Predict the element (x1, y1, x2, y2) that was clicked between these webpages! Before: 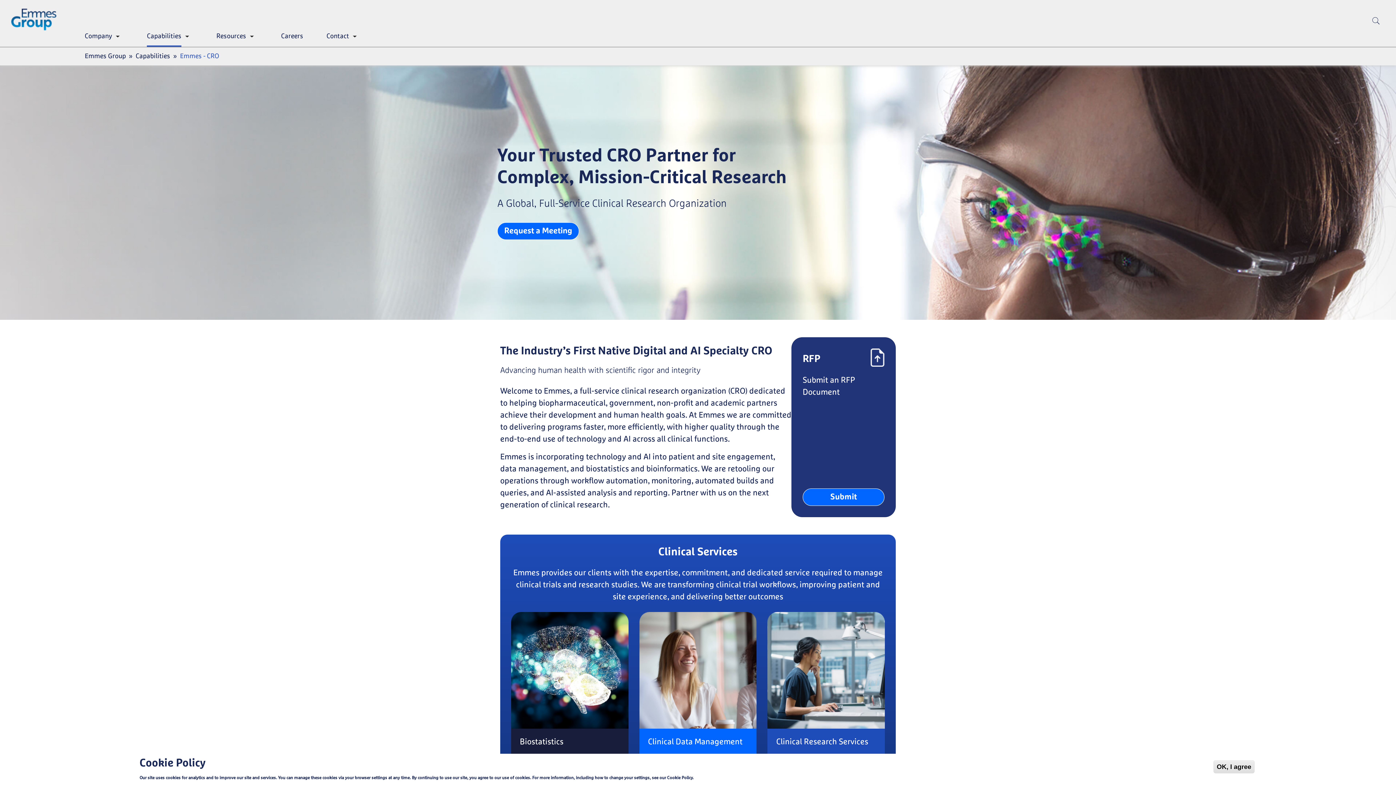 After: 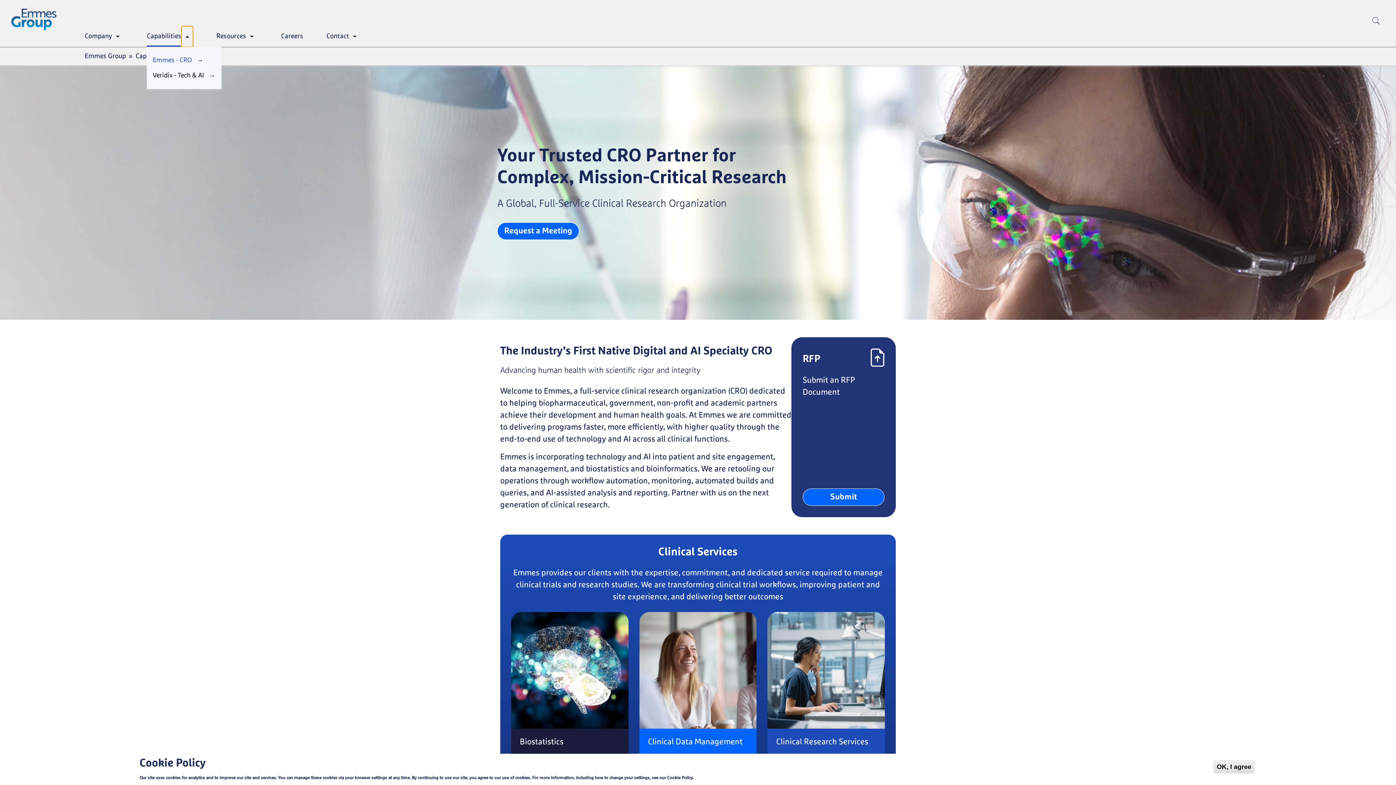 Action: bbox: (181, 26, 193, 46) label: Toggle submenu